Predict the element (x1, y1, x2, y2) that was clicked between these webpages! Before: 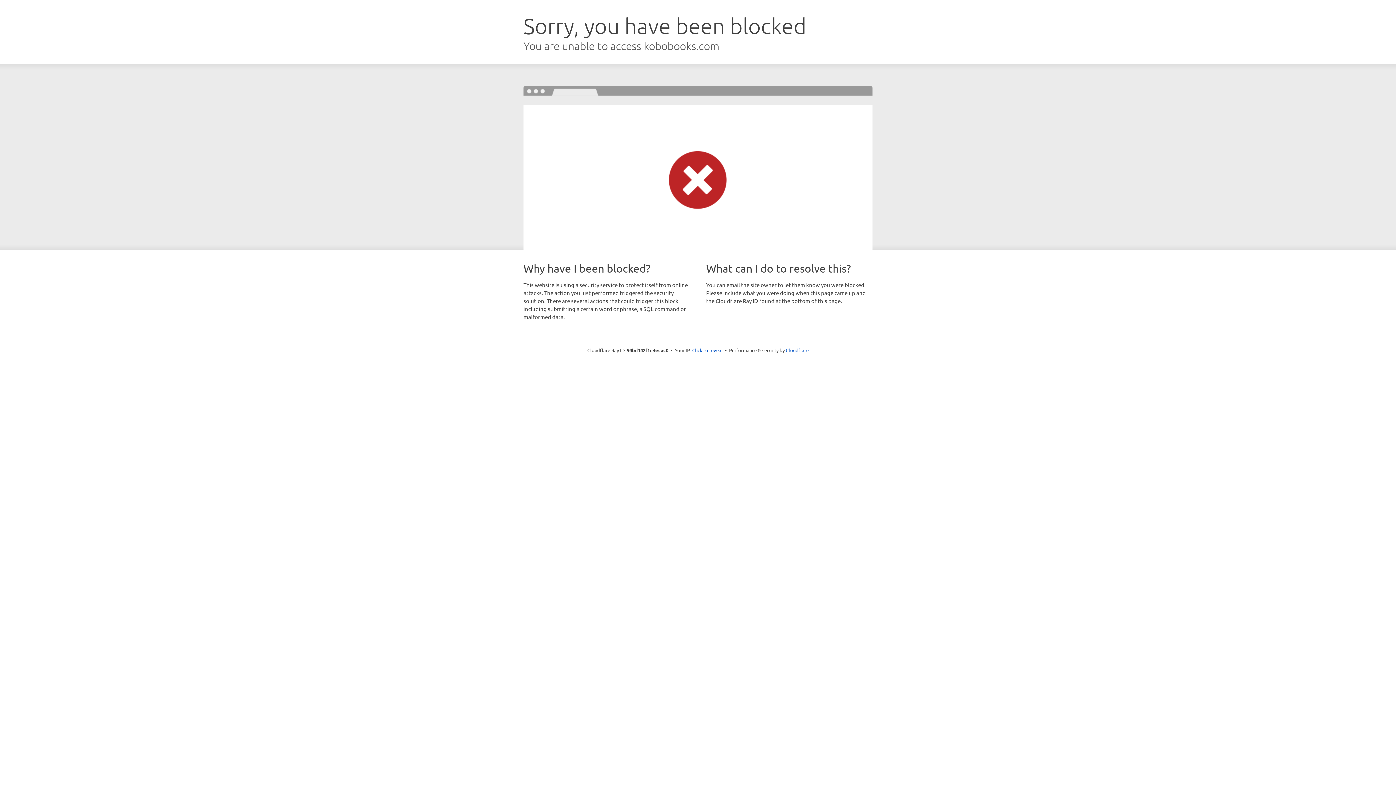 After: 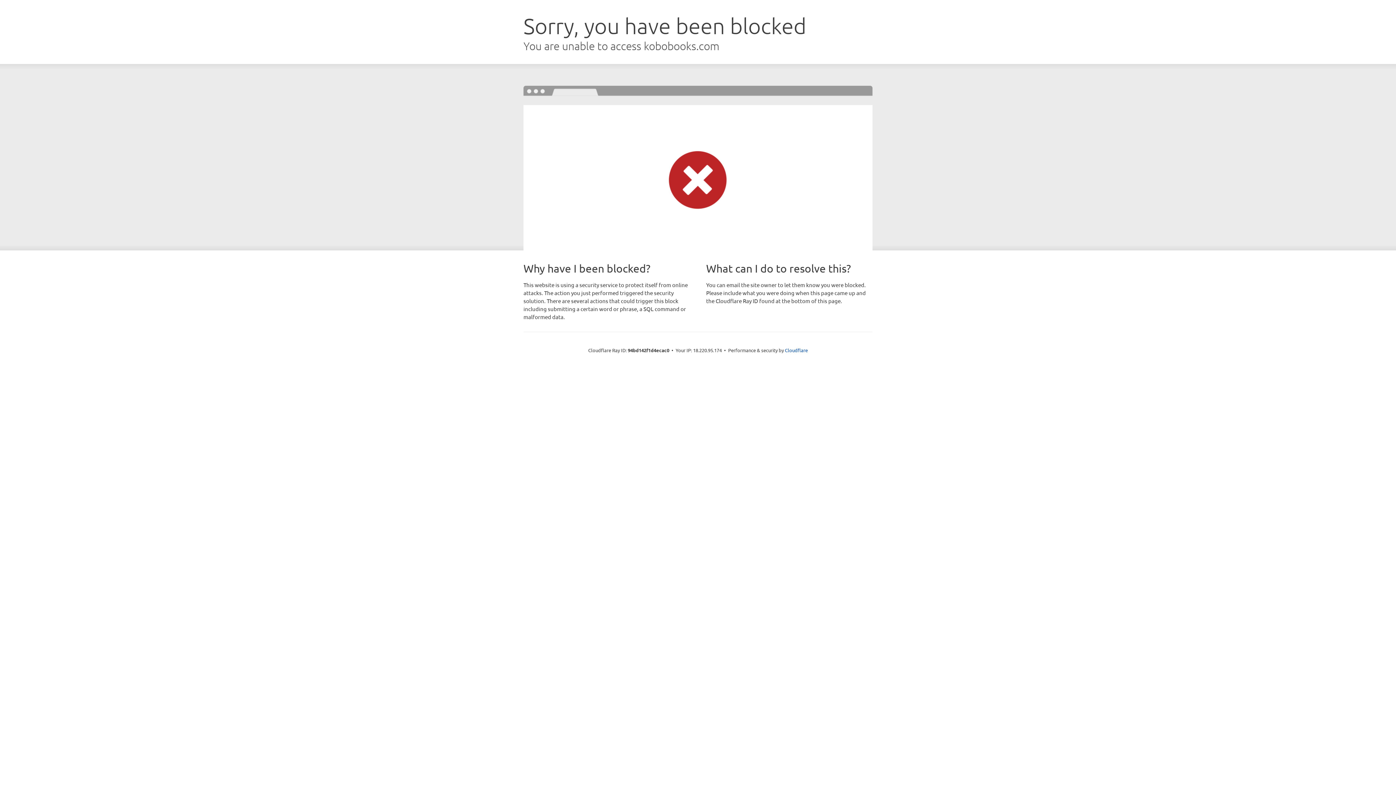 Action: label: Click to reveal bbox: (692, 346, 722, 353)